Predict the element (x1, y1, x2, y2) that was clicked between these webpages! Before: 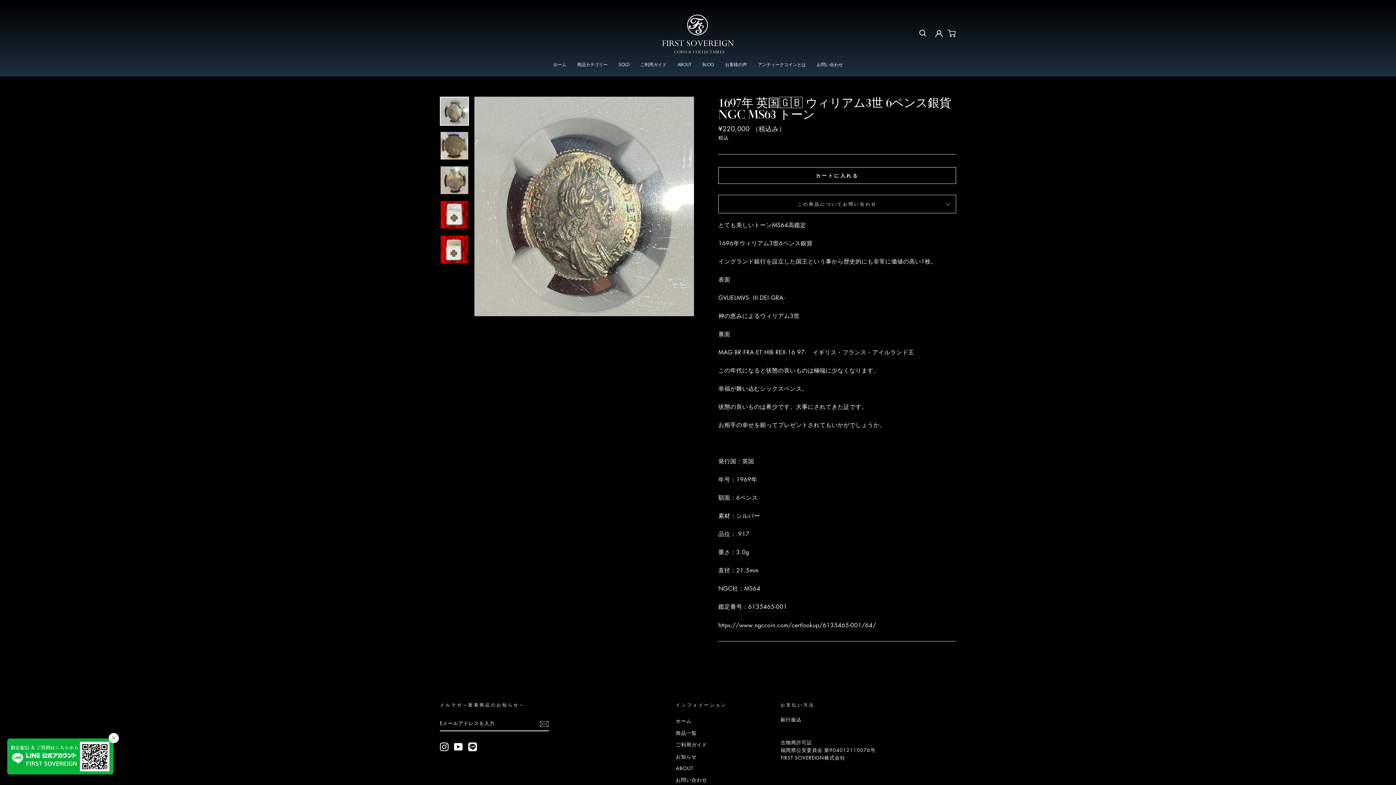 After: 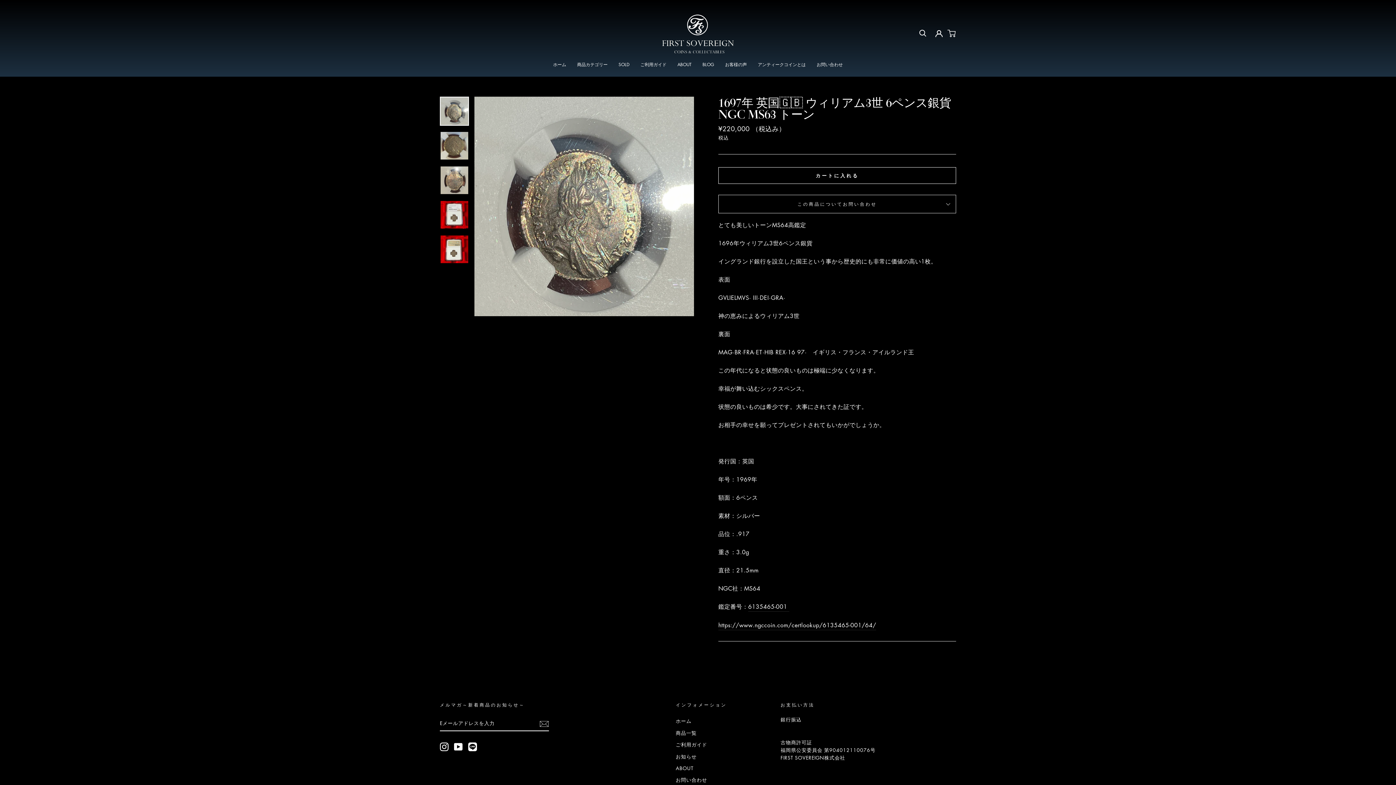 Action: label: メニューを閉じる bbox: (108, 733, 118, 743)